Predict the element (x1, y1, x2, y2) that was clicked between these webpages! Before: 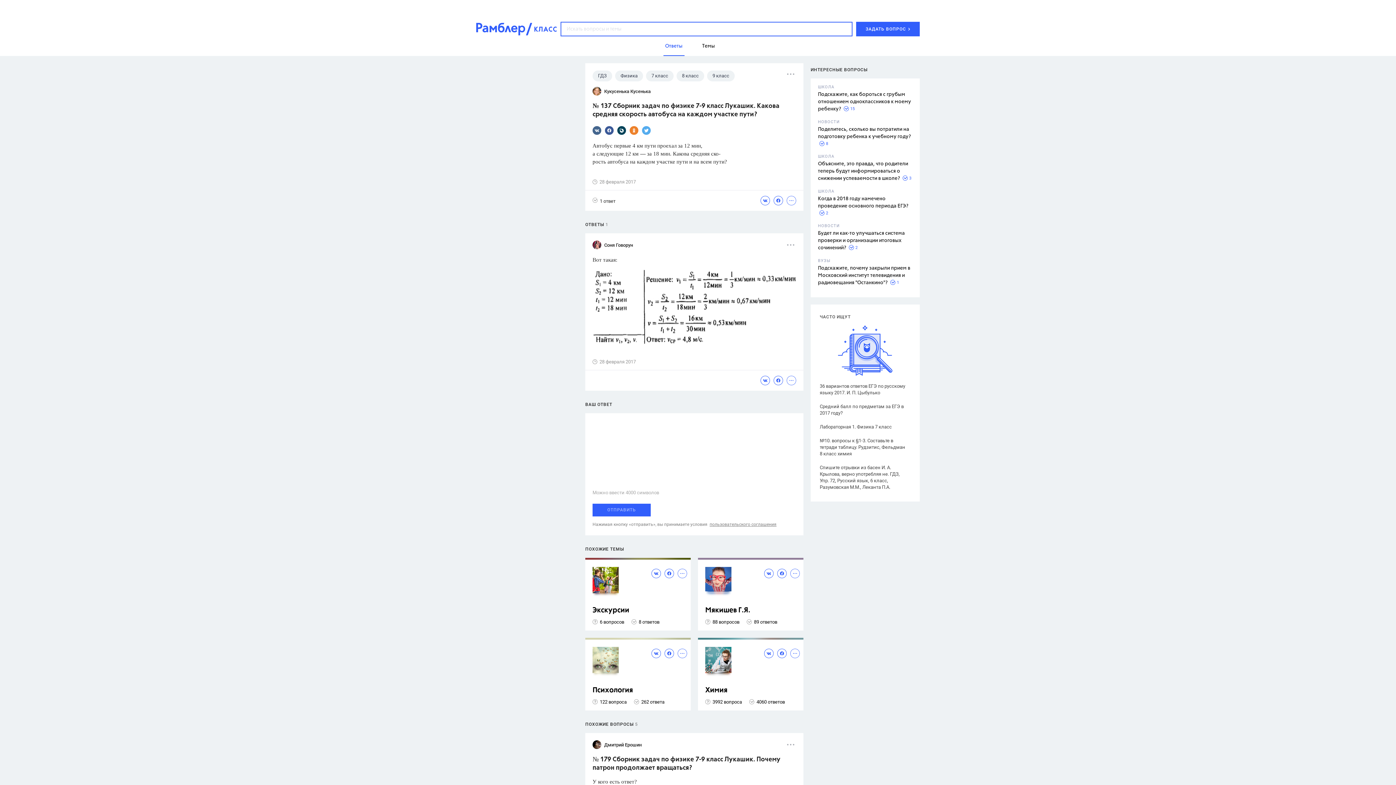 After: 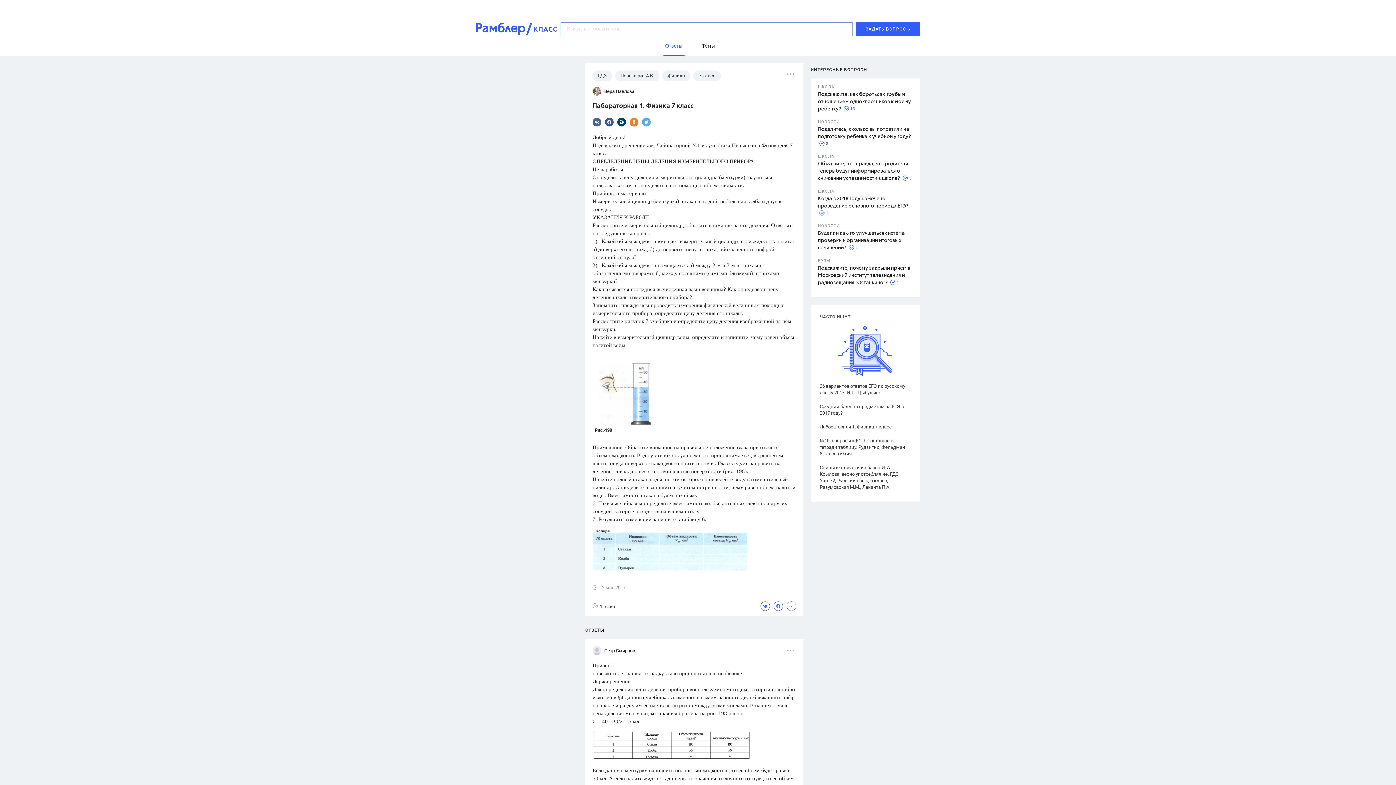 Action: label: Лабораторная 1. Физика 7 класс bbox: (820, 424, 907, 430)